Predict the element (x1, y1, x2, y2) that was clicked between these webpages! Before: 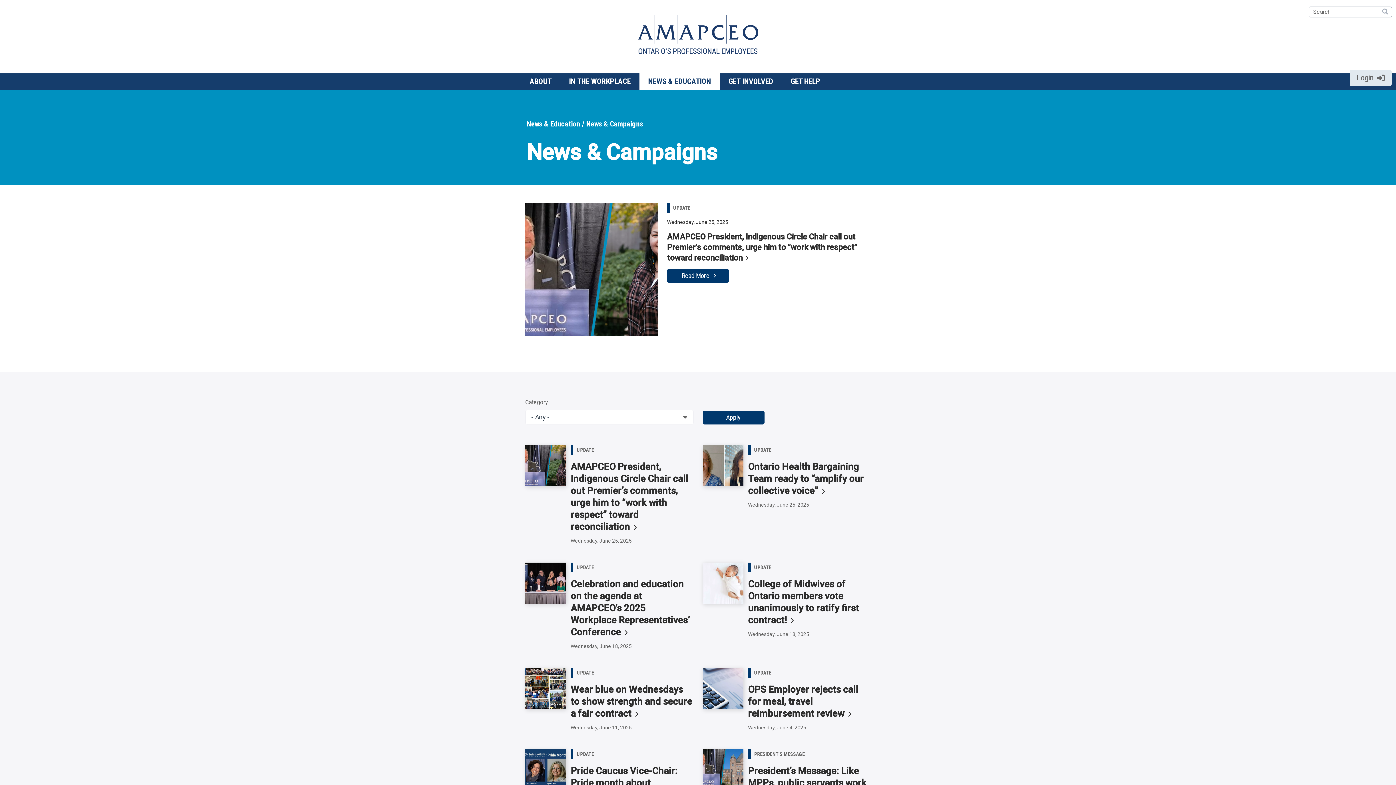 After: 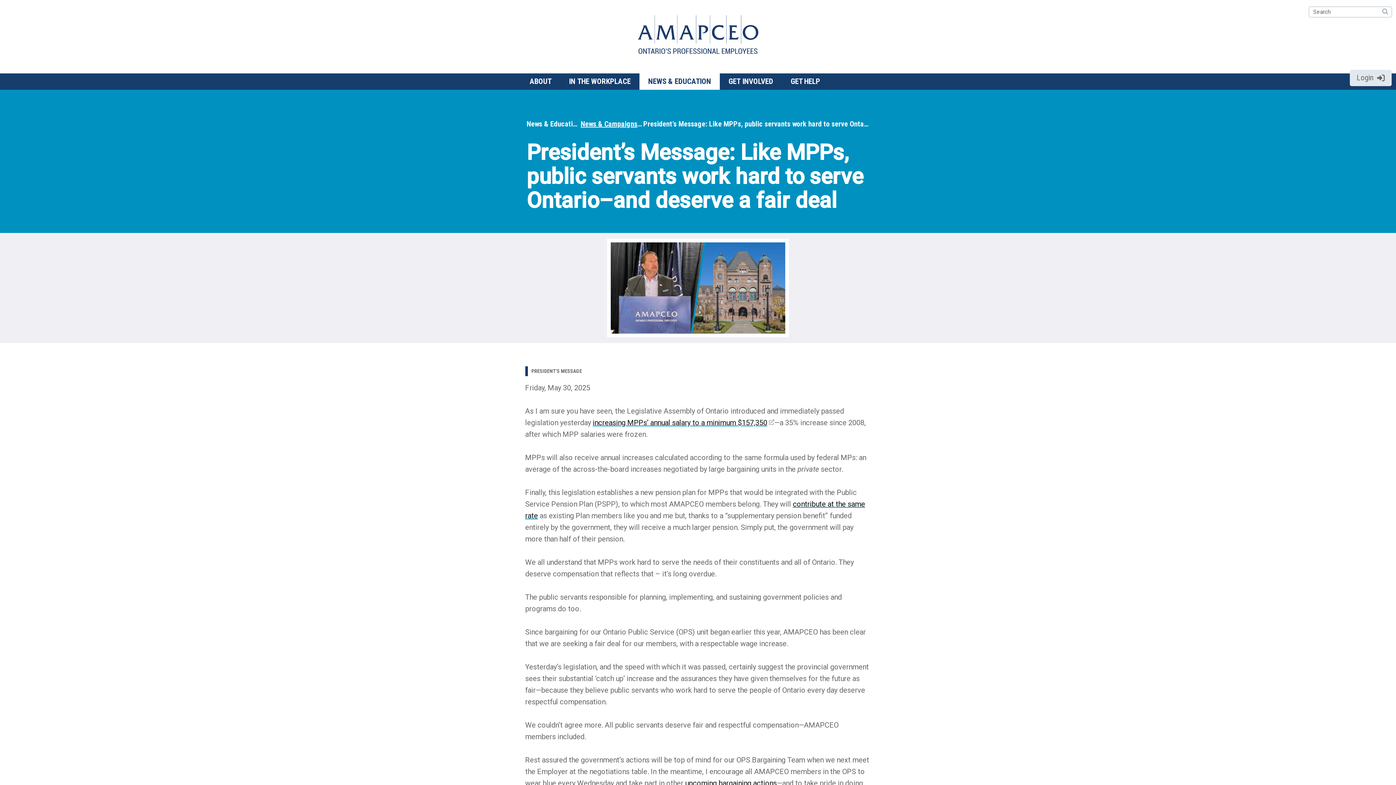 Action: bbox: (702, 749, 743, 790)